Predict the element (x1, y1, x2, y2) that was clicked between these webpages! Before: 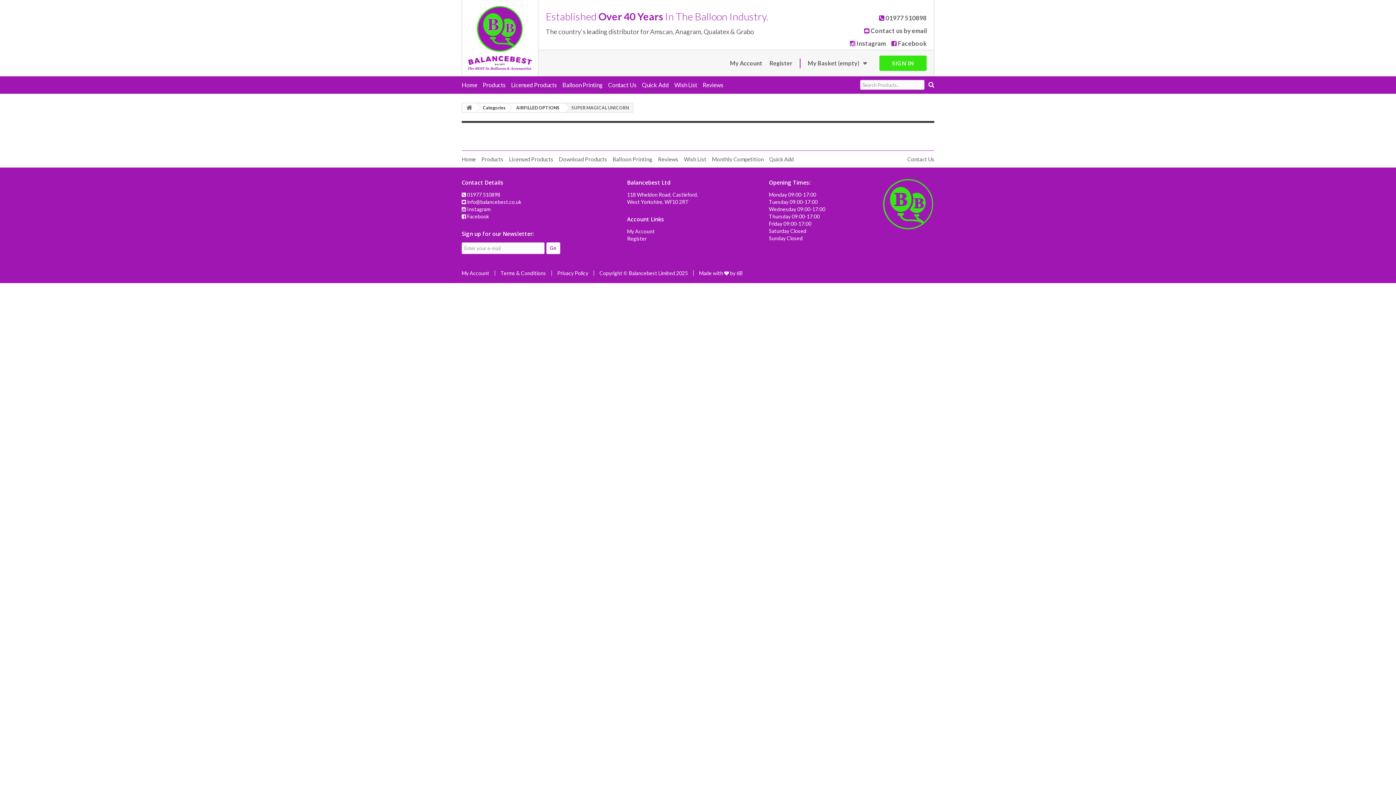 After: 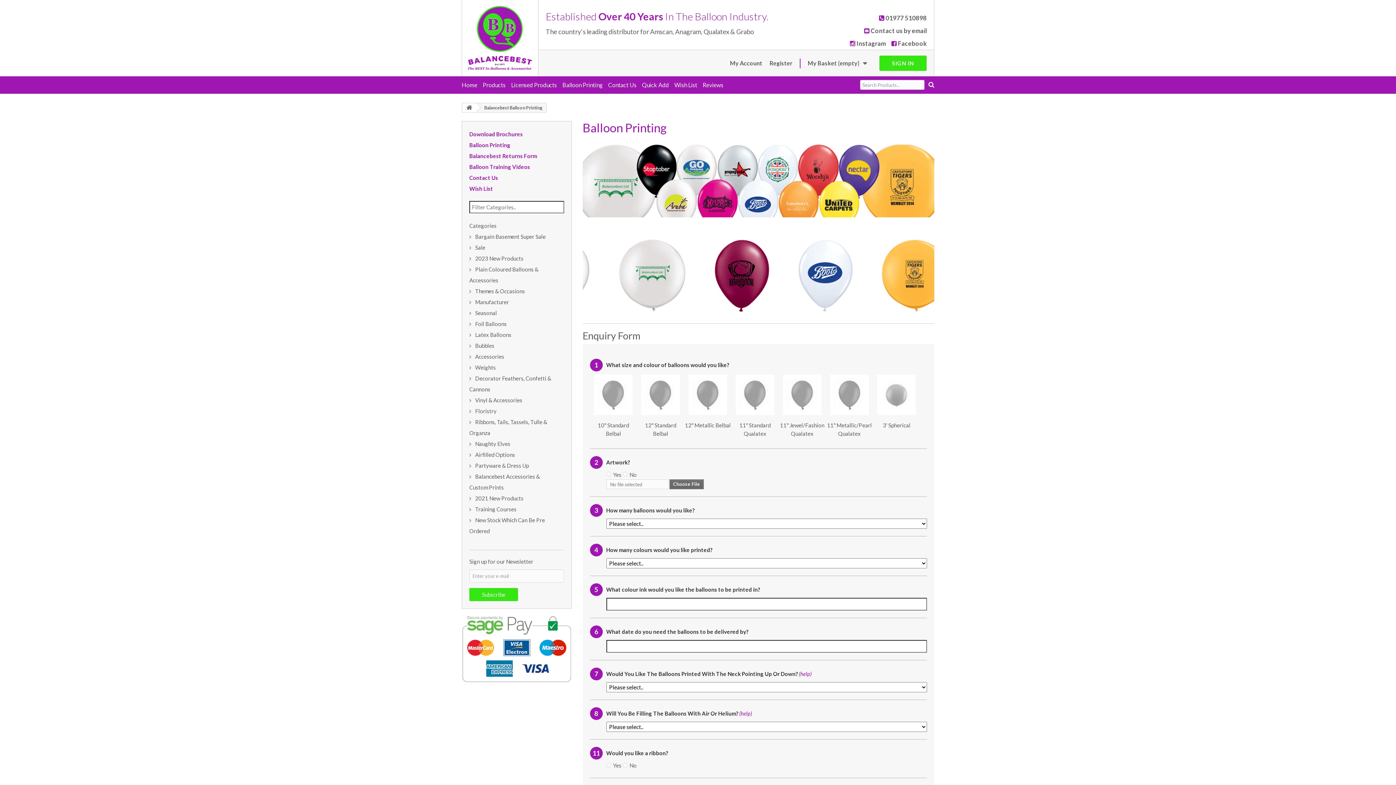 Action: label: Balloon Printing bbox: (562, 81, 602, 88)